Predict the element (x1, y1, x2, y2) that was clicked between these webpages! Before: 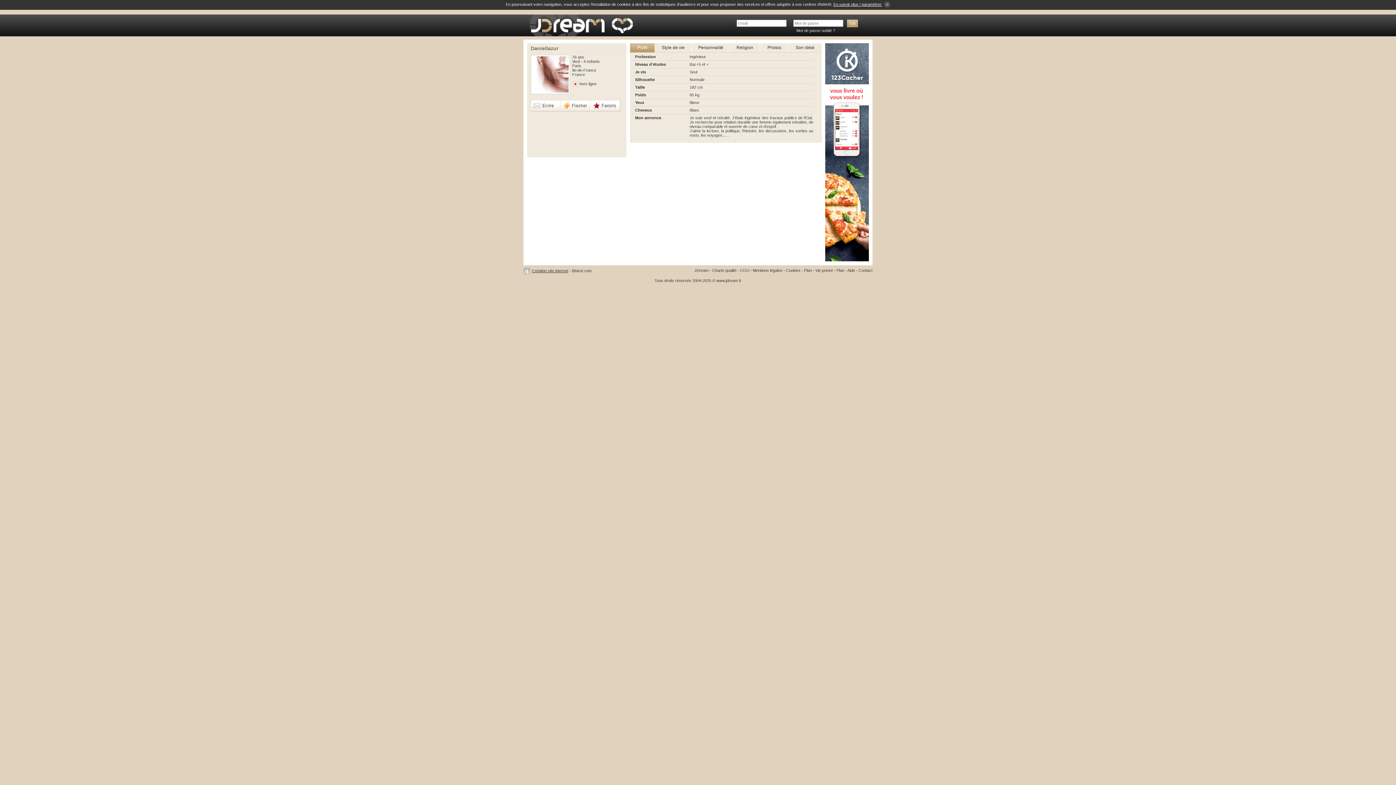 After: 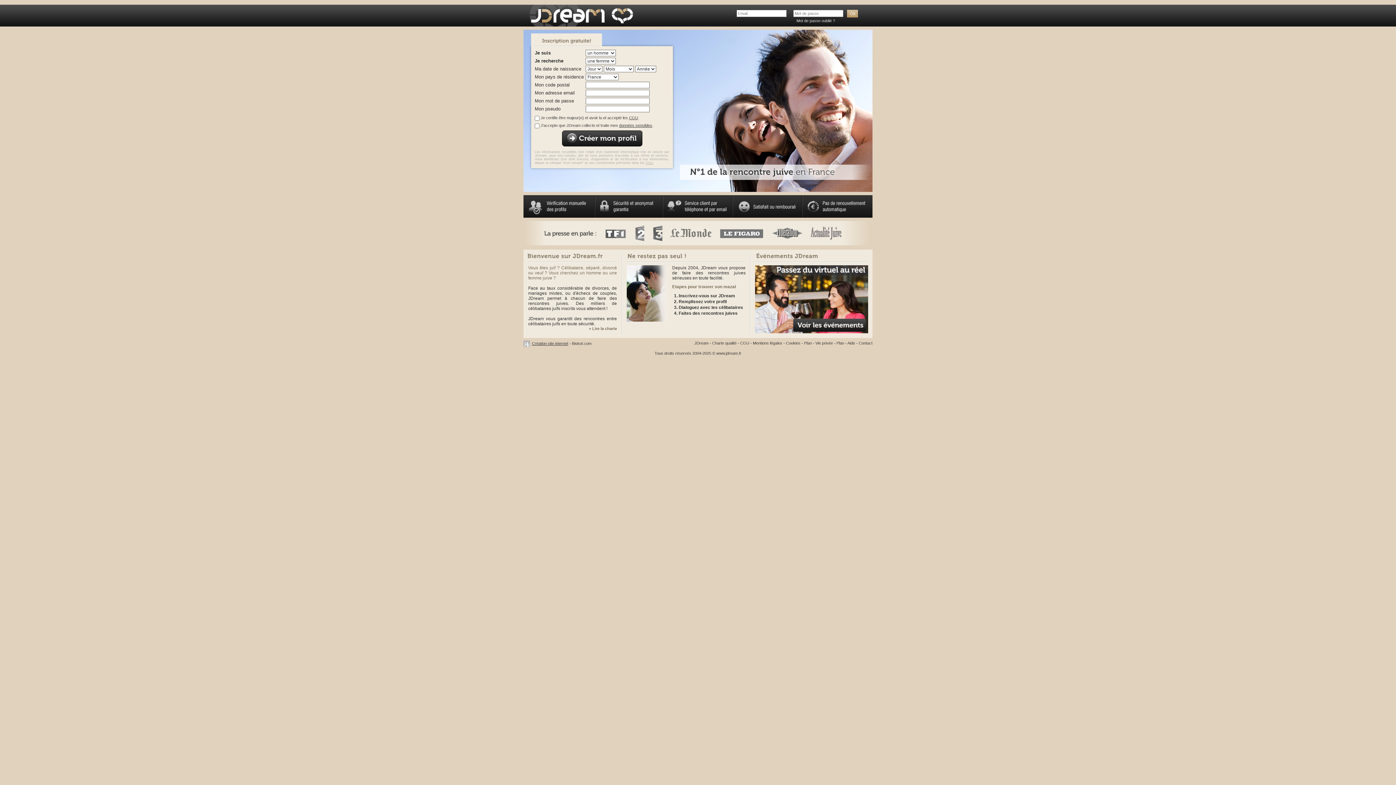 Action: label: Personnalité bbox: (692, 43, 730, 52)